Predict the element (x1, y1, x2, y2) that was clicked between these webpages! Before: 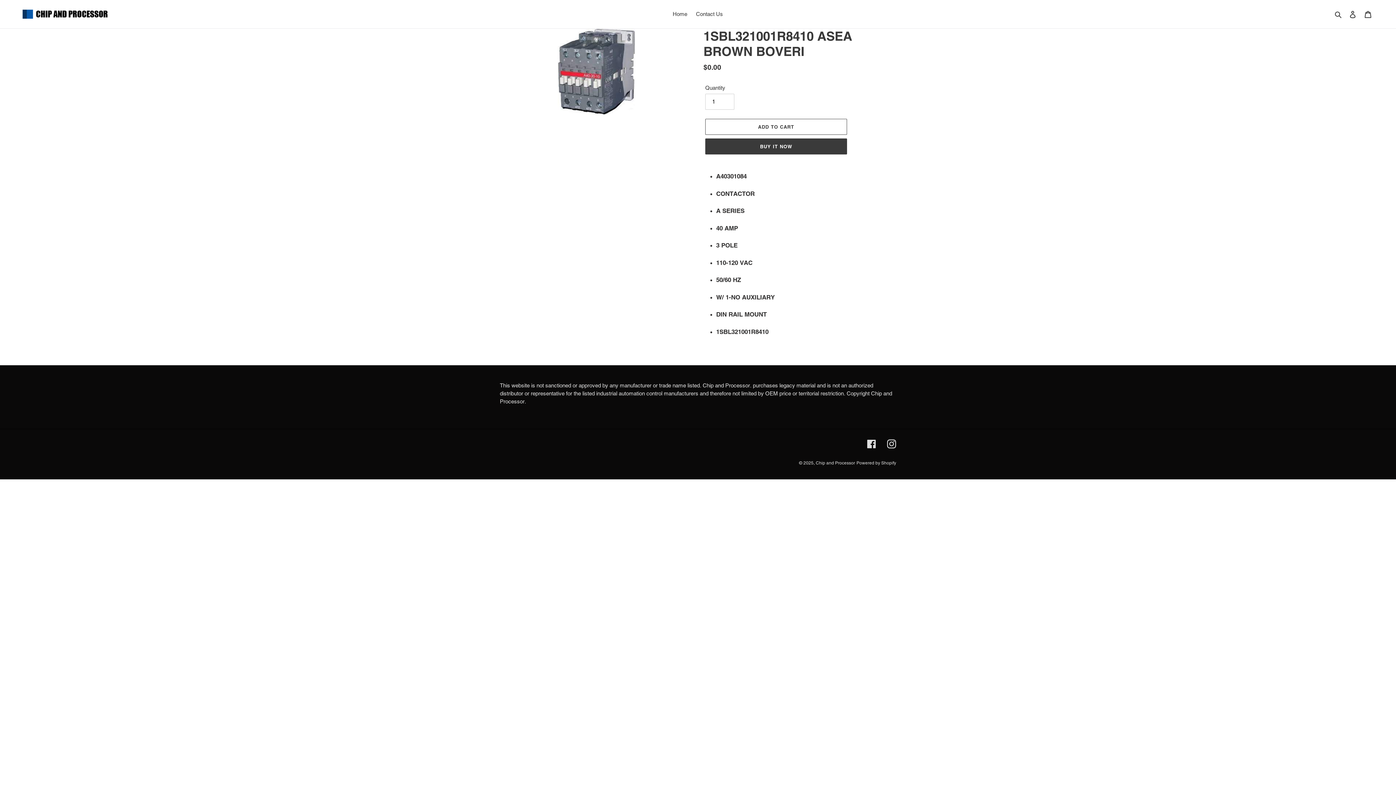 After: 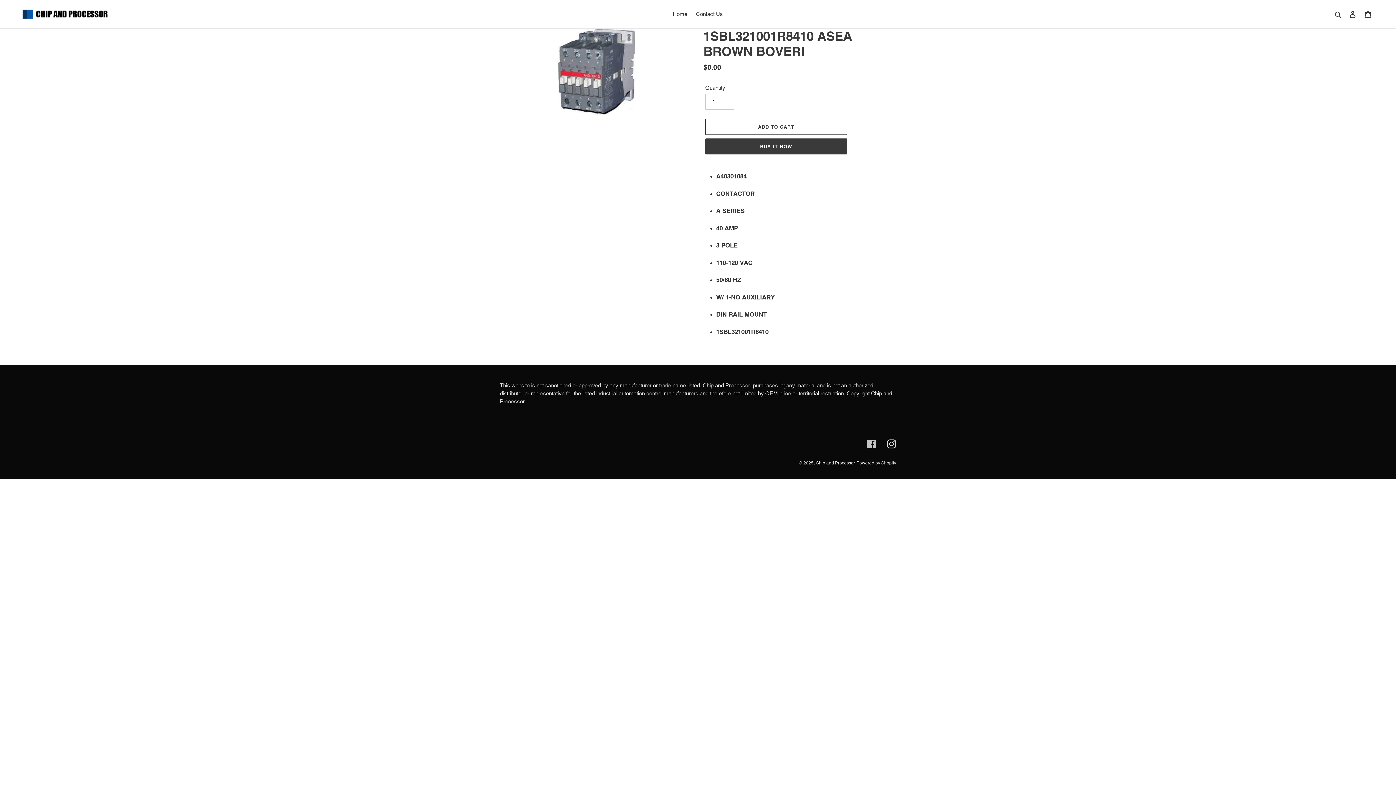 Action: bbox: (867, 439, 876, 448) label: Facebook